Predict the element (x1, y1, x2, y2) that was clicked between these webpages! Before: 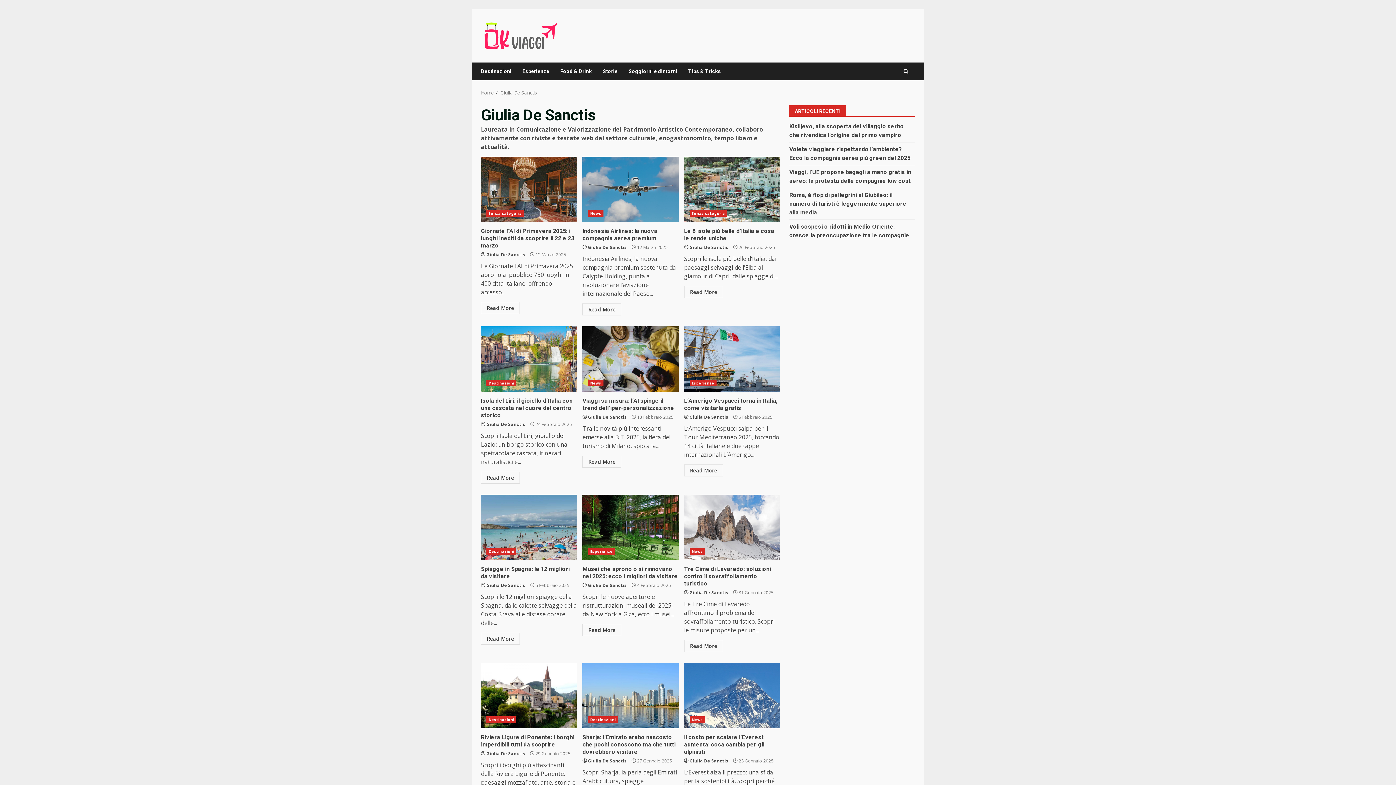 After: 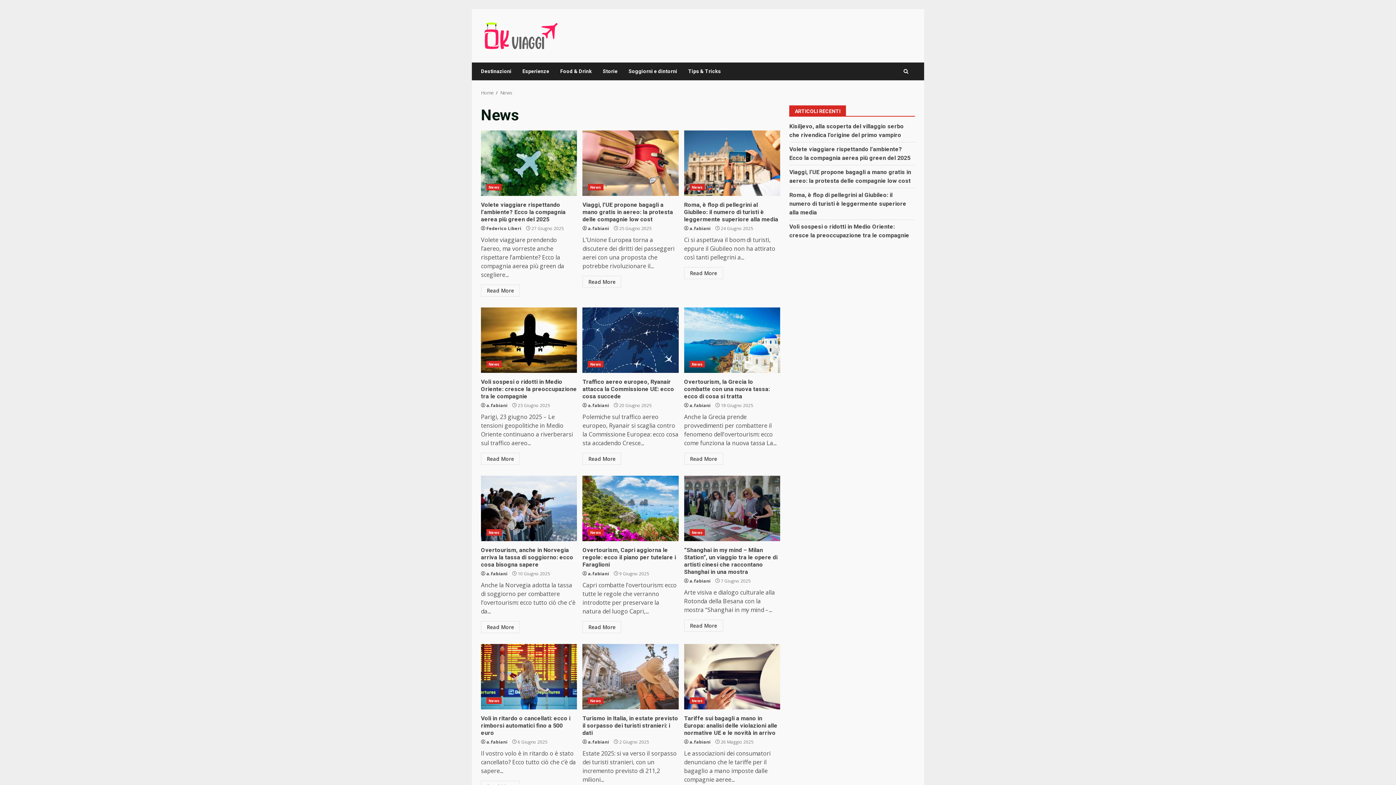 Action: bbox: (689, 716, 705, 723) label: News